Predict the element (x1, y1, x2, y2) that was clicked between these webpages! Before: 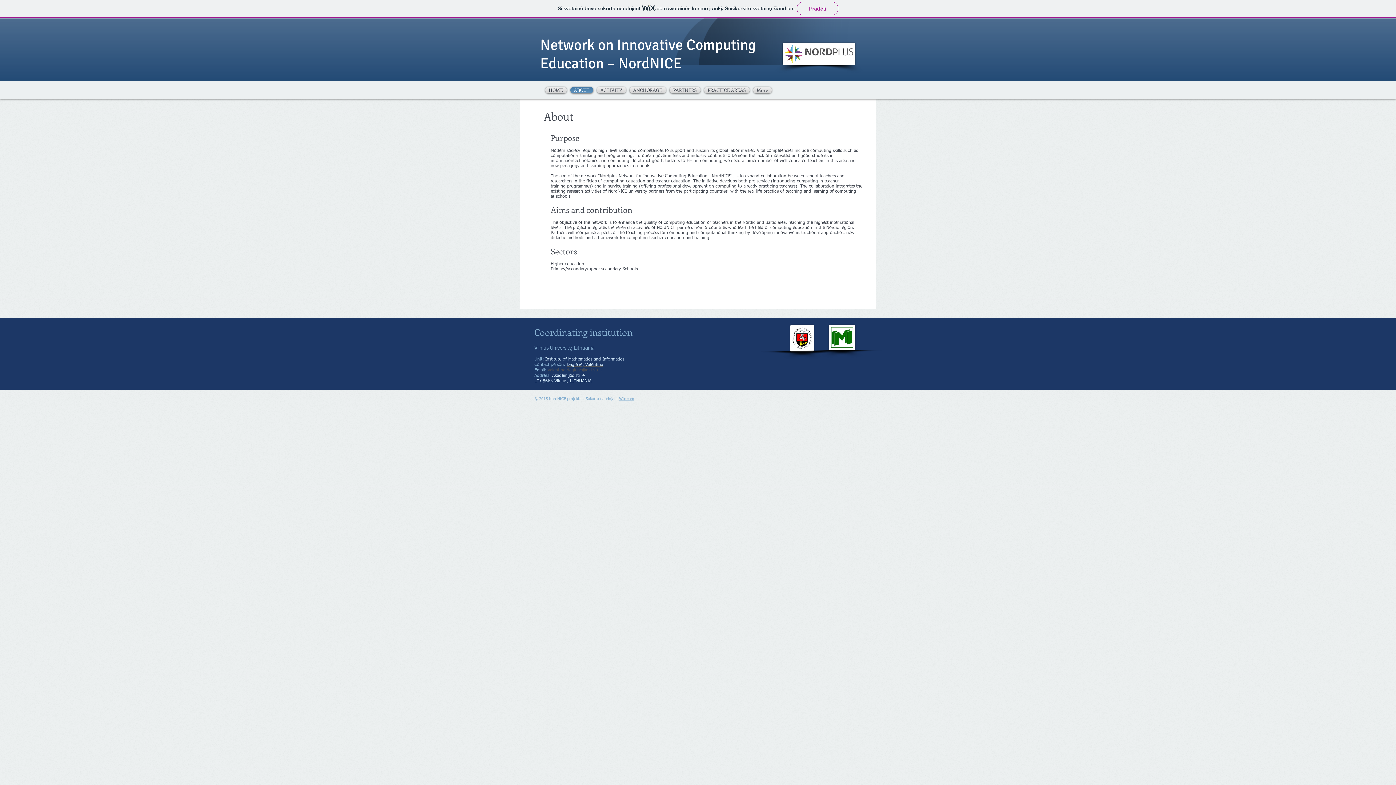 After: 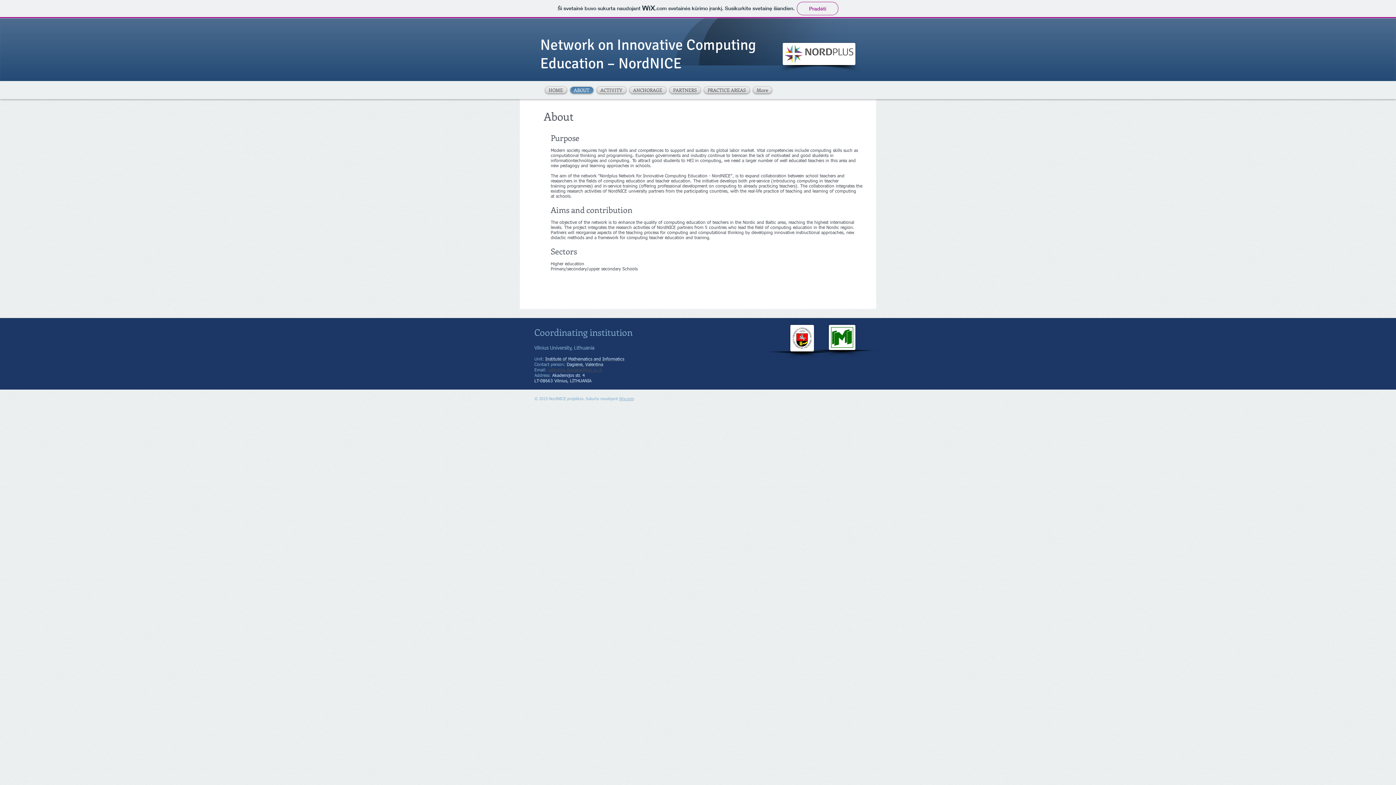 Action: bbox: (782, 42, 855, 65)